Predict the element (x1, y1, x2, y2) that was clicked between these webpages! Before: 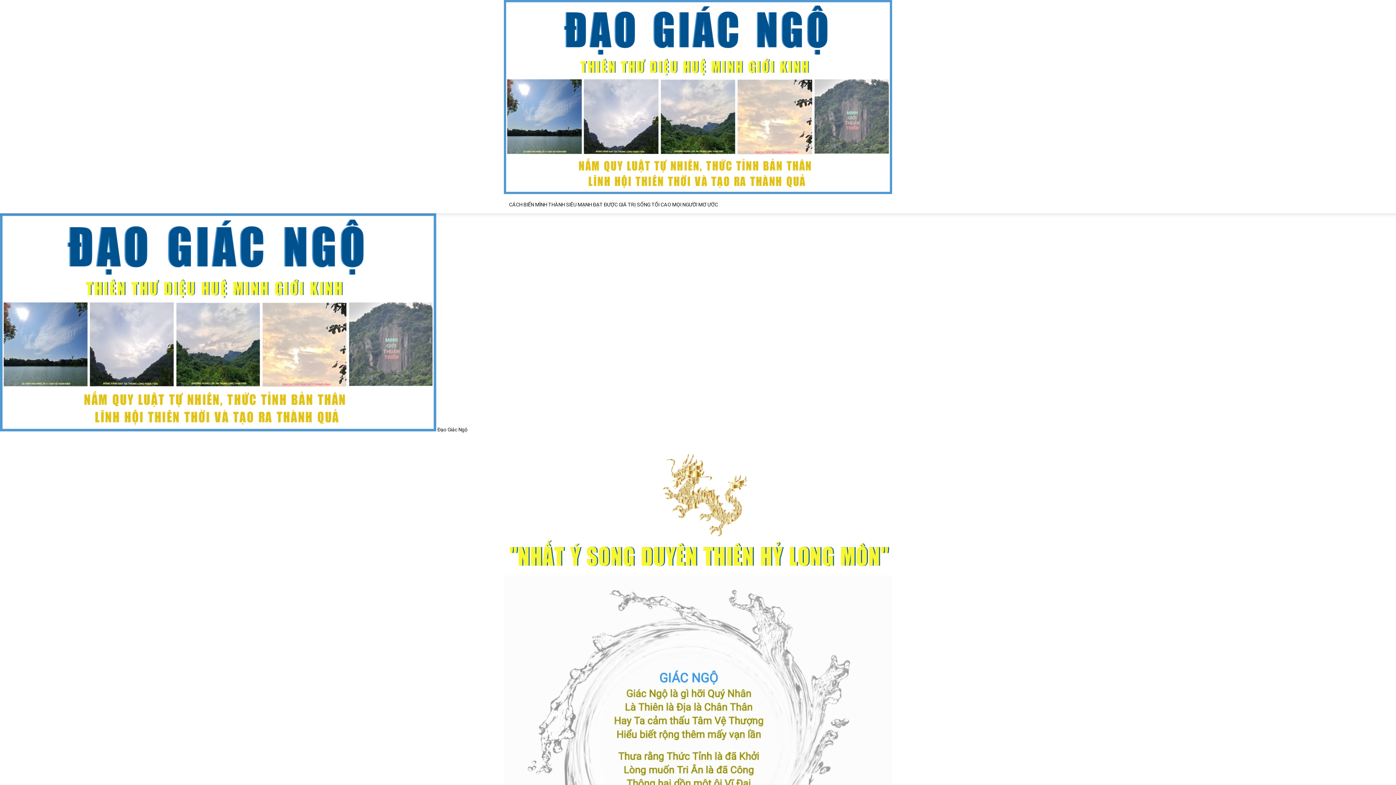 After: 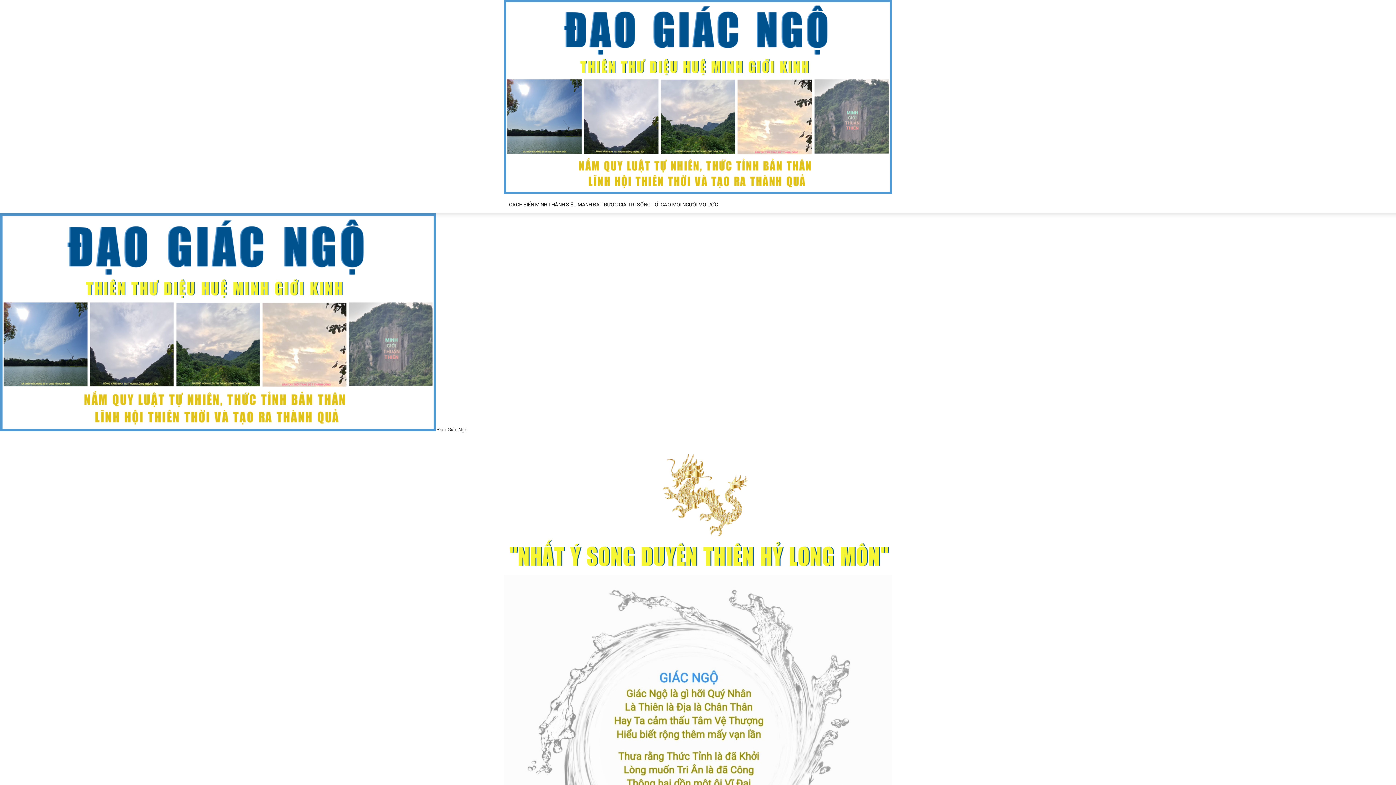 Action: bbox: (504, 188, 892, 195)